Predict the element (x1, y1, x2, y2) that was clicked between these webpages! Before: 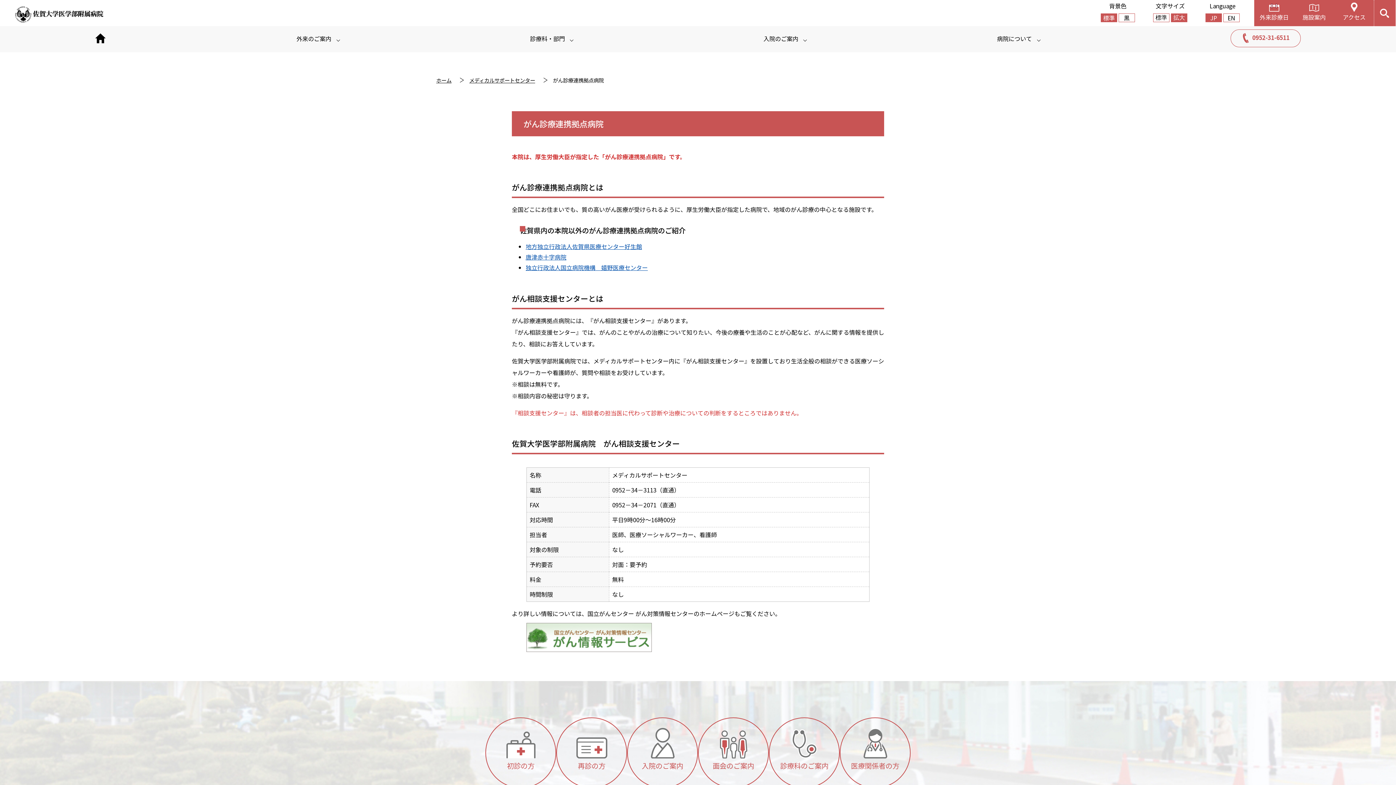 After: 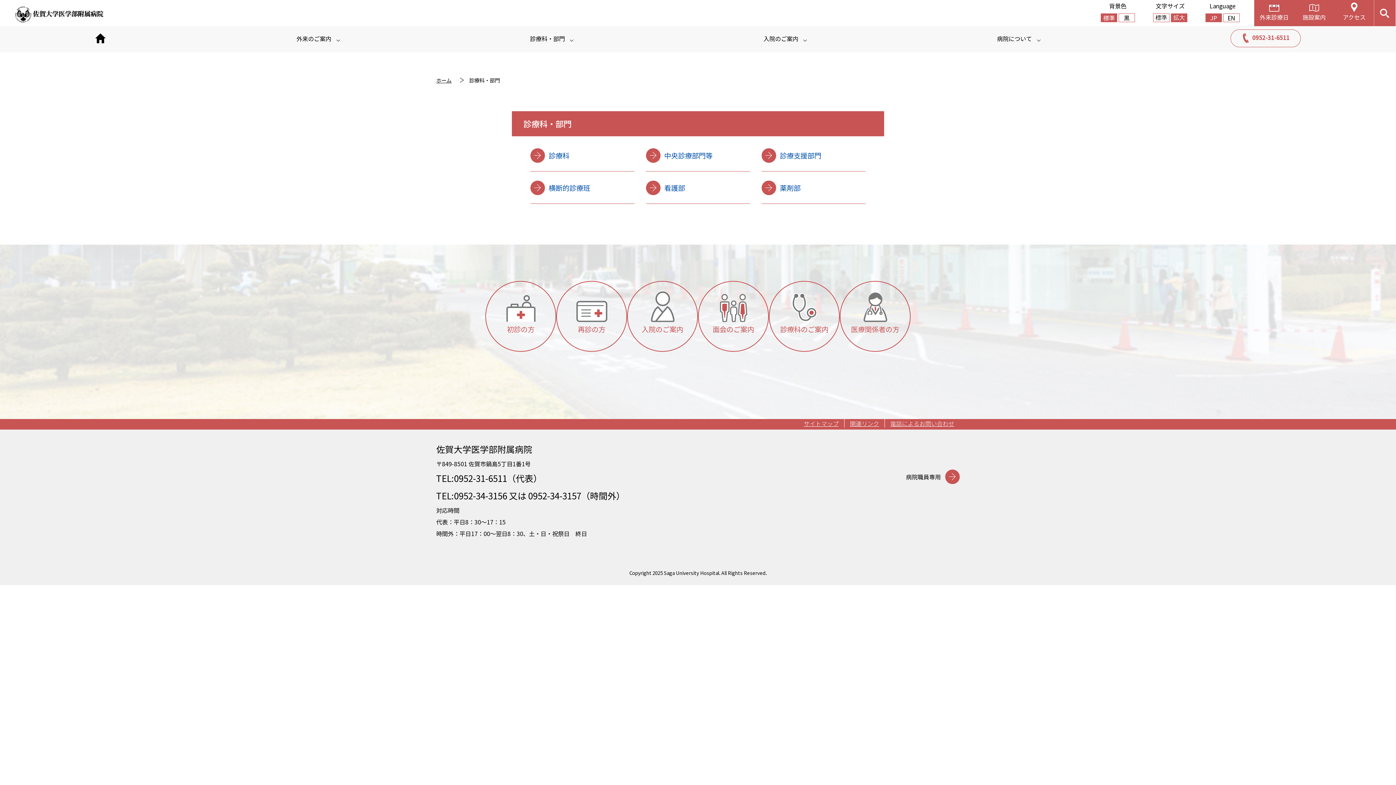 Action: bbox: (530, 34, 573, 42) label: 診療科・部門